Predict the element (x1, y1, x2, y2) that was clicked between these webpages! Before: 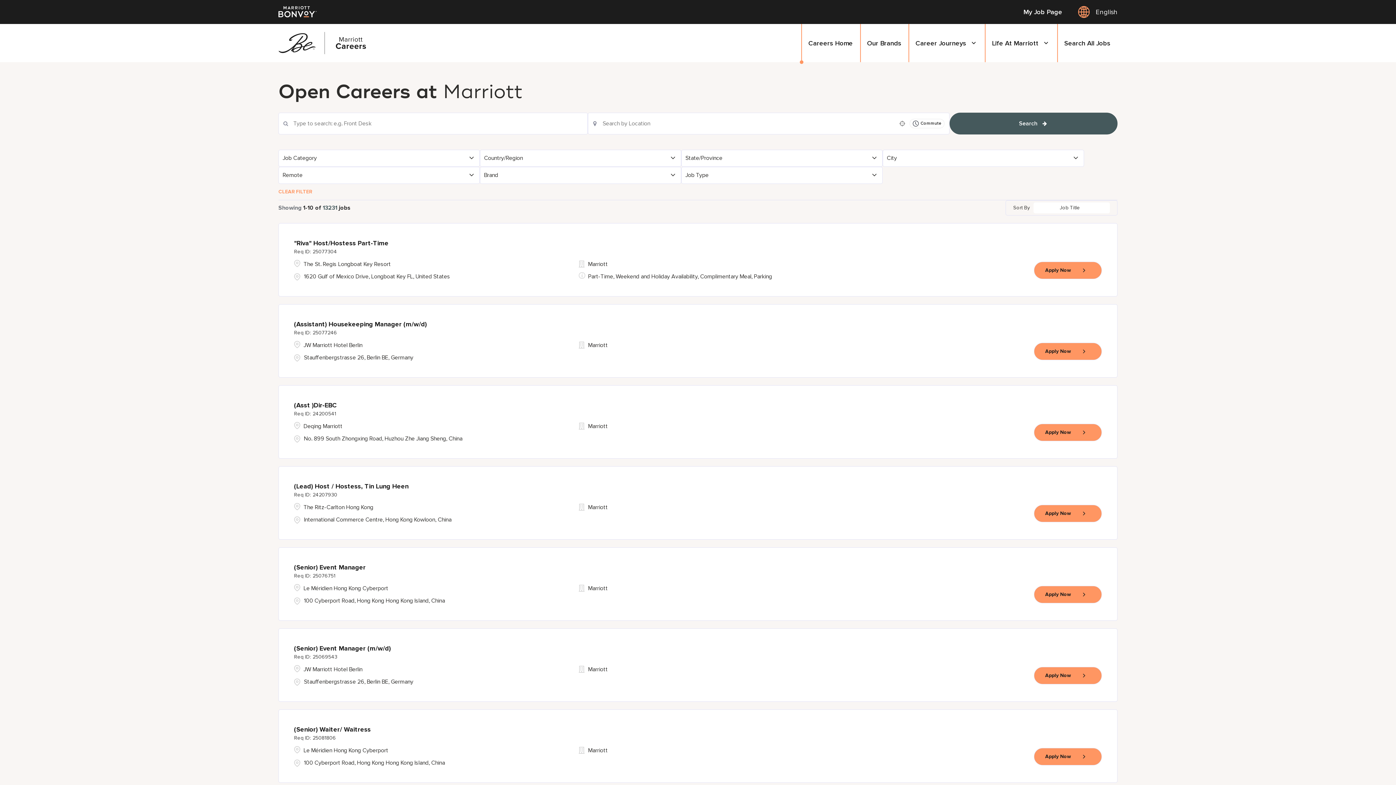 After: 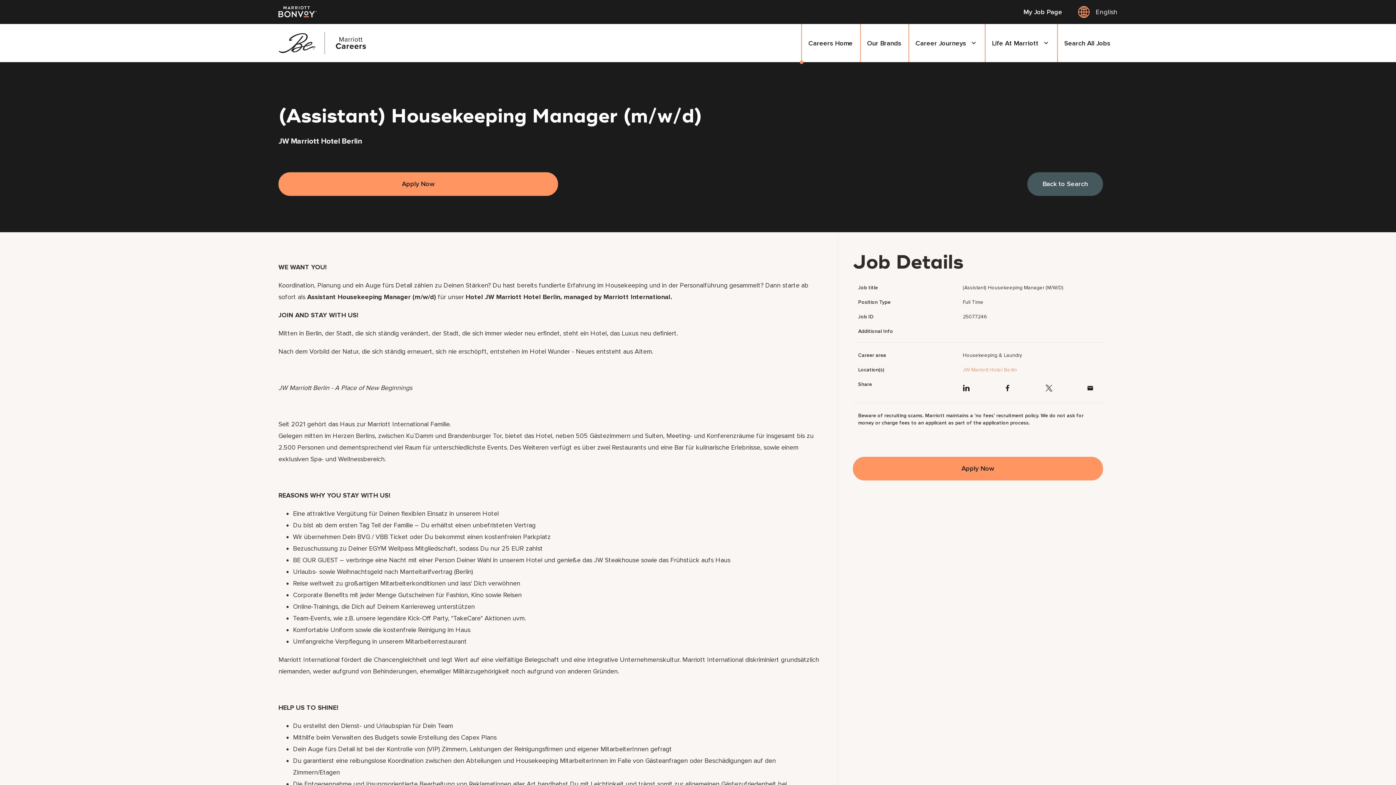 Action: bbox: (294, 319, 426, 337) label: (Assistant) Housekeeping Manager (m/w/d)
25077246